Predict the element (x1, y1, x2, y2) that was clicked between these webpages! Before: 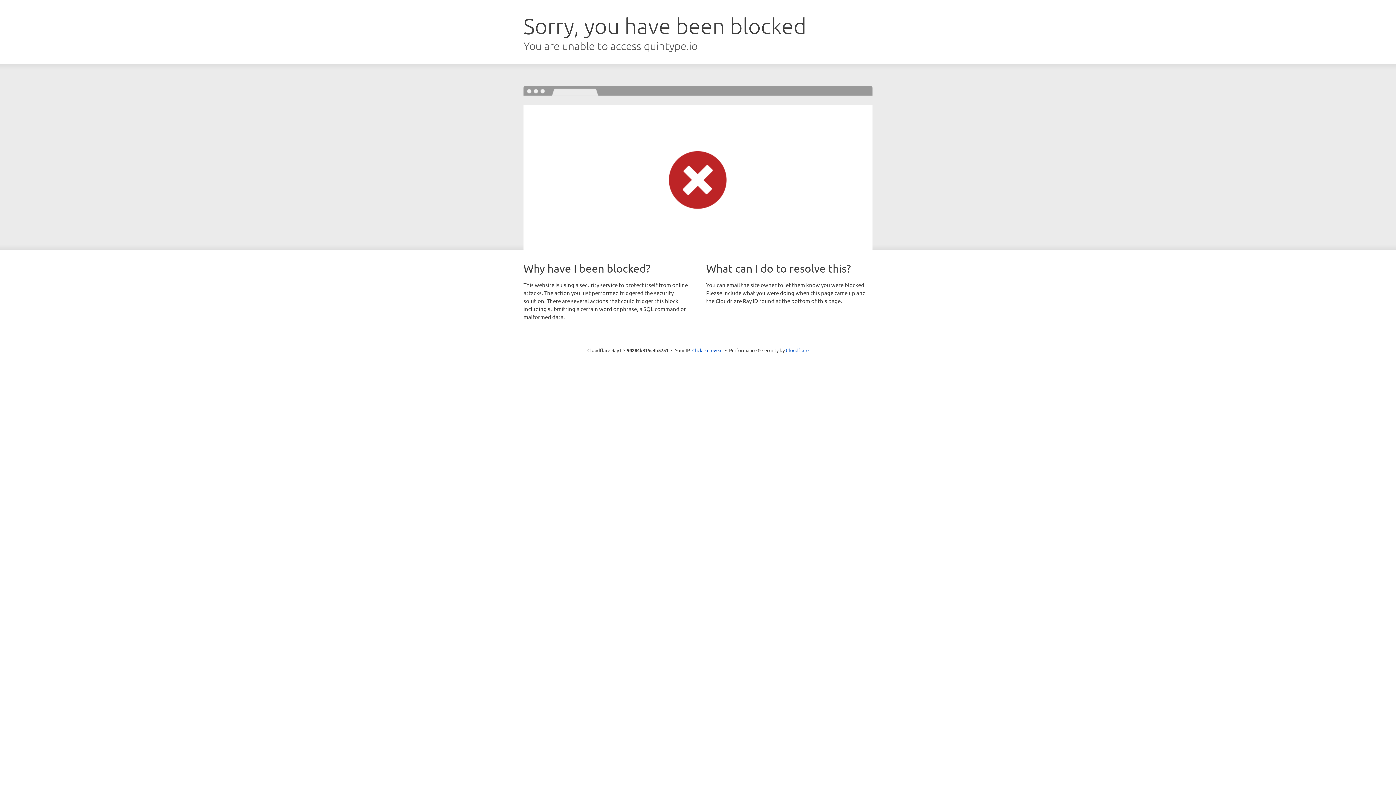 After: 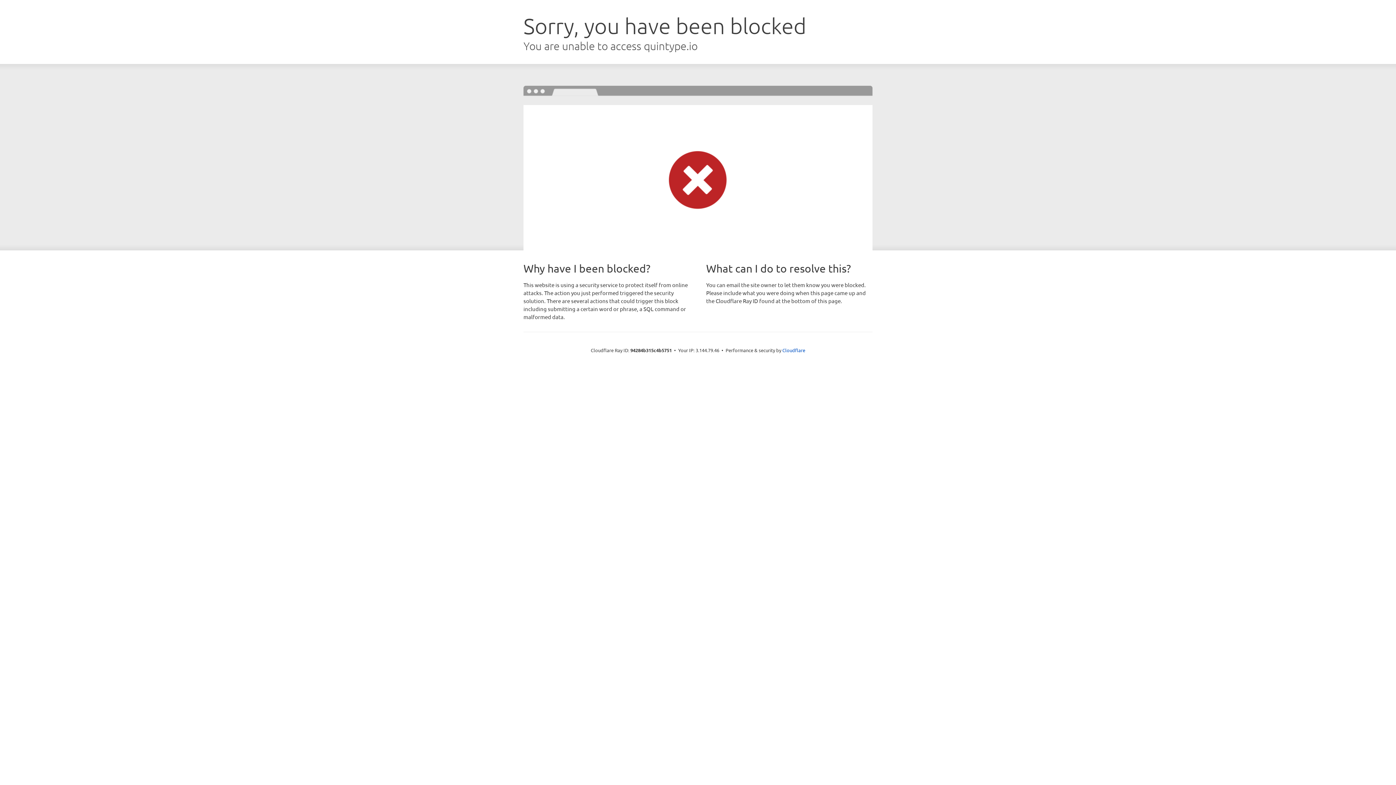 Action: bbox: (692, 346, 722, 353) label: Click to reveal